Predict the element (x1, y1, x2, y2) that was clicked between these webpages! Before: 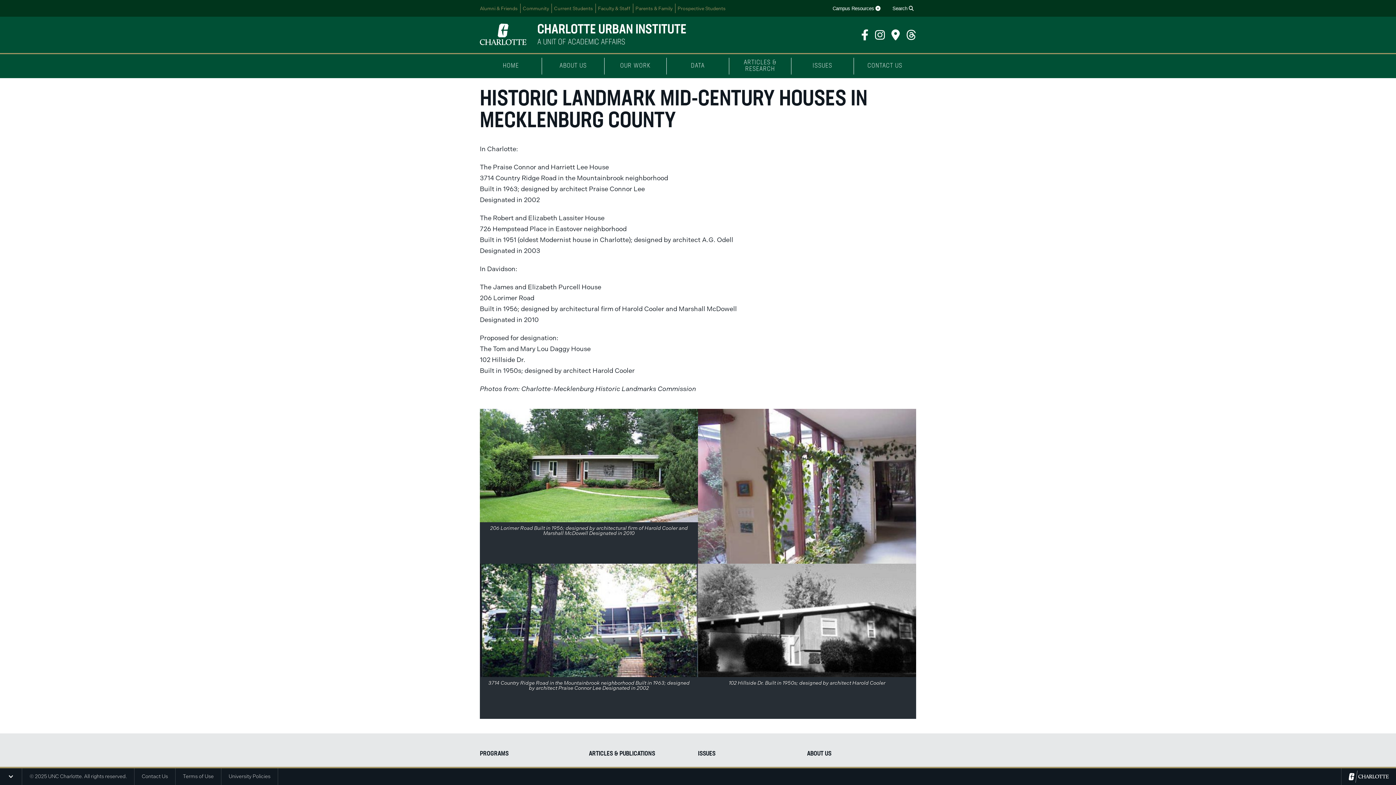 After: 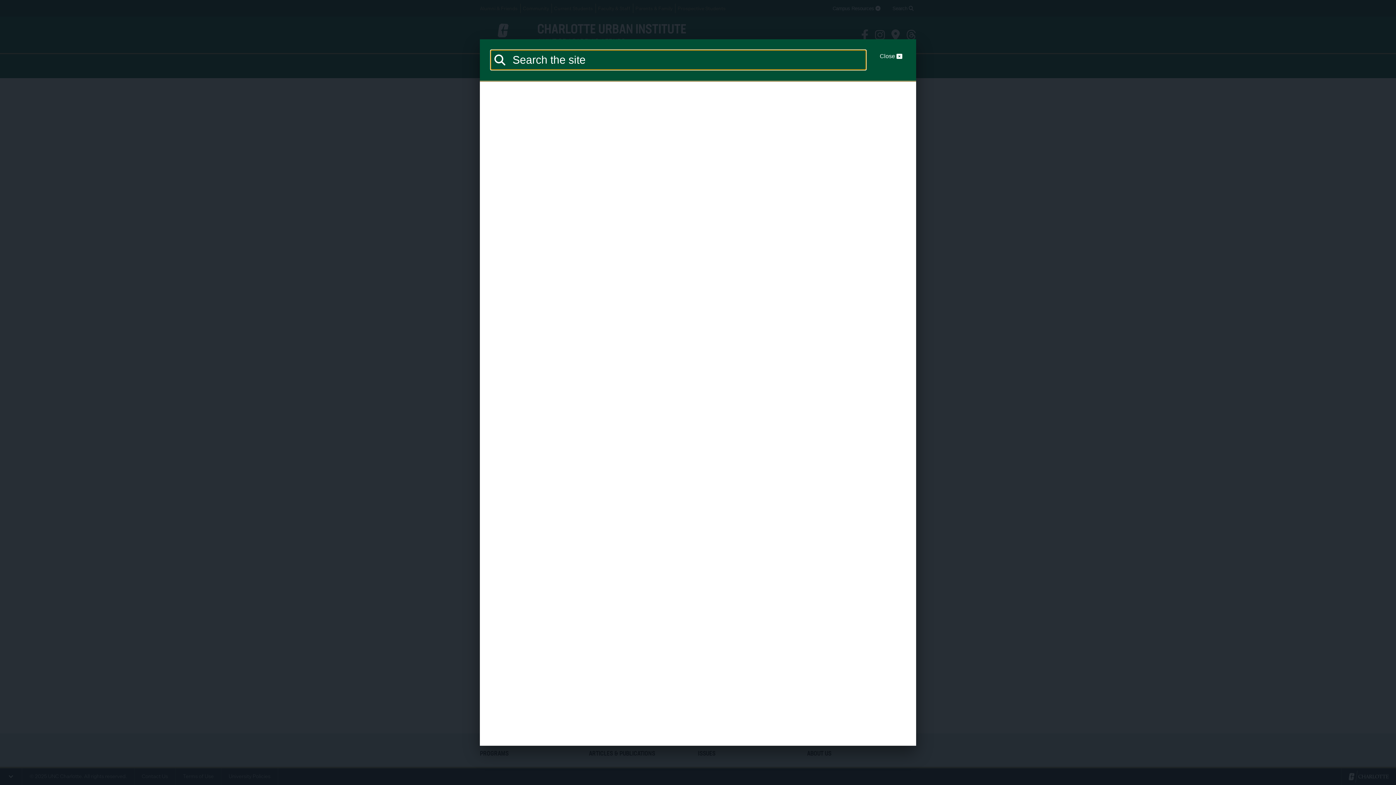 Action: bbox: (890, 3, 916, 13) label: Search